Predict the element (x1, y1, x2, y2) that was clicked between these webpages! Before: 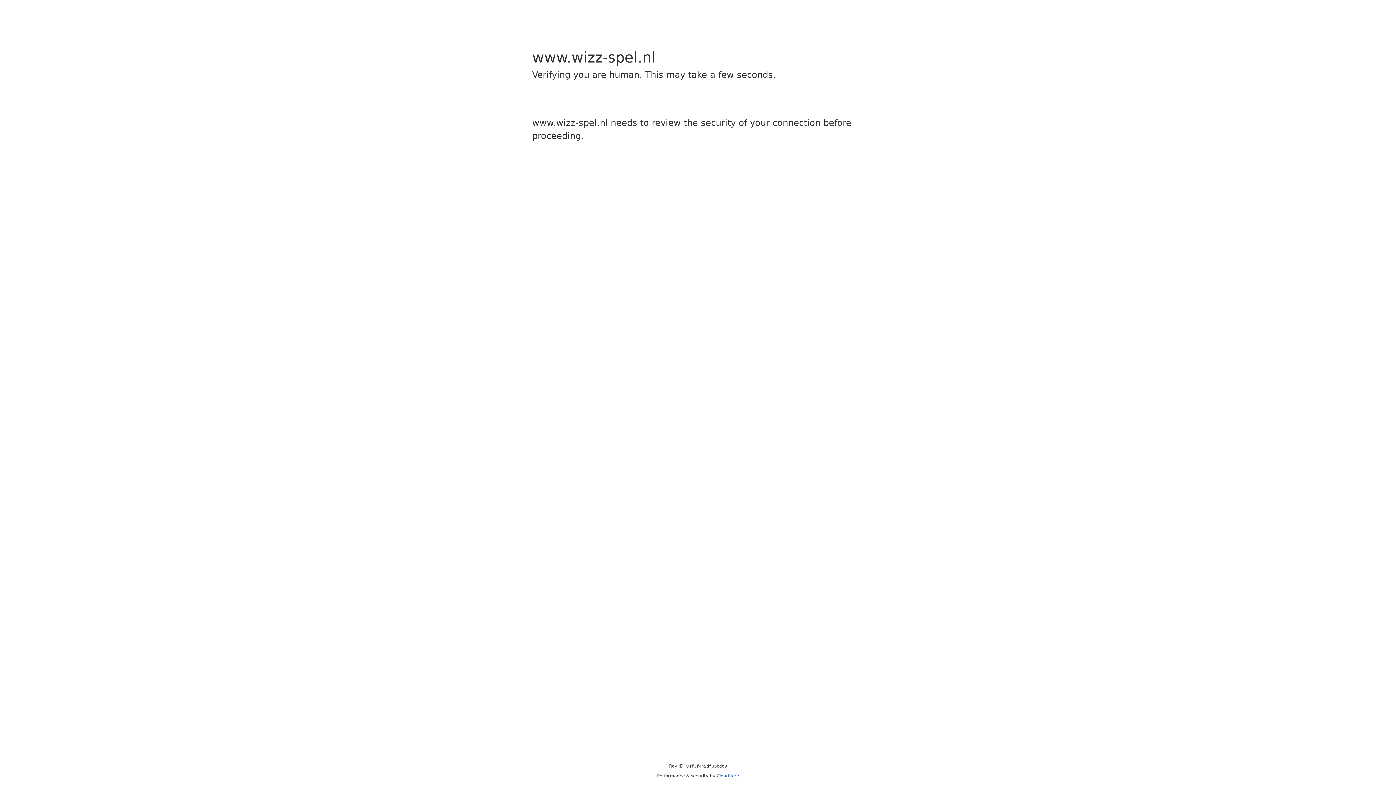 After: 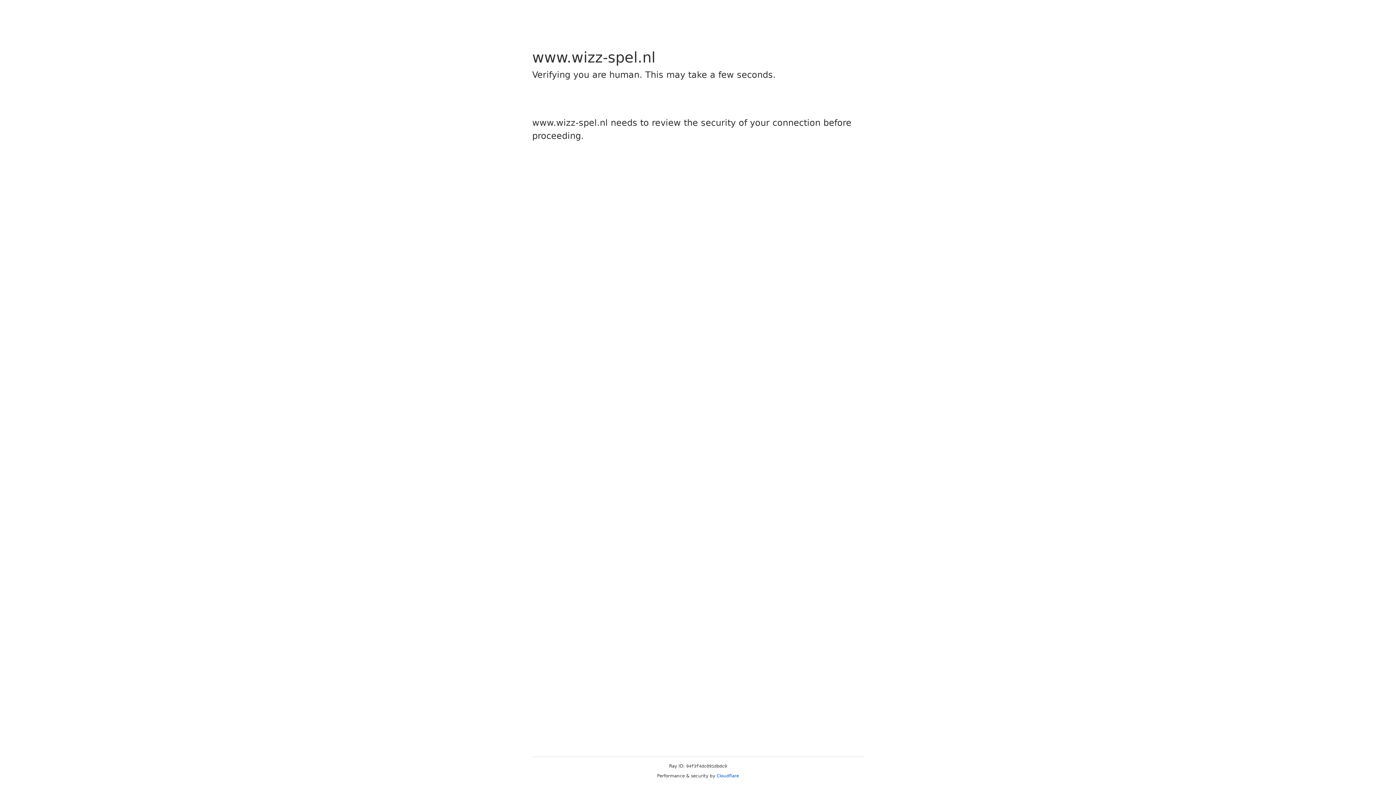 Action: bbox: (716, 773, 739, 778) label: Cloudflare